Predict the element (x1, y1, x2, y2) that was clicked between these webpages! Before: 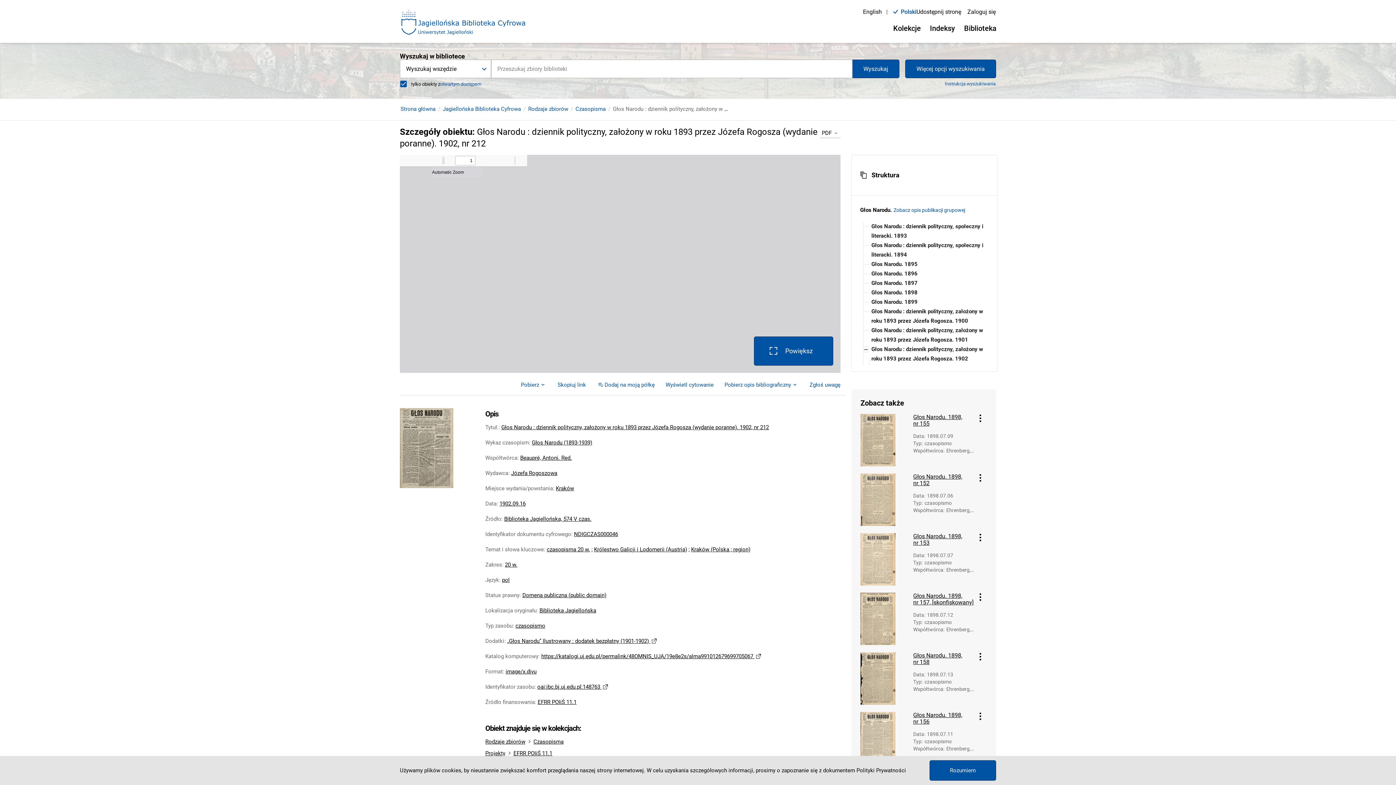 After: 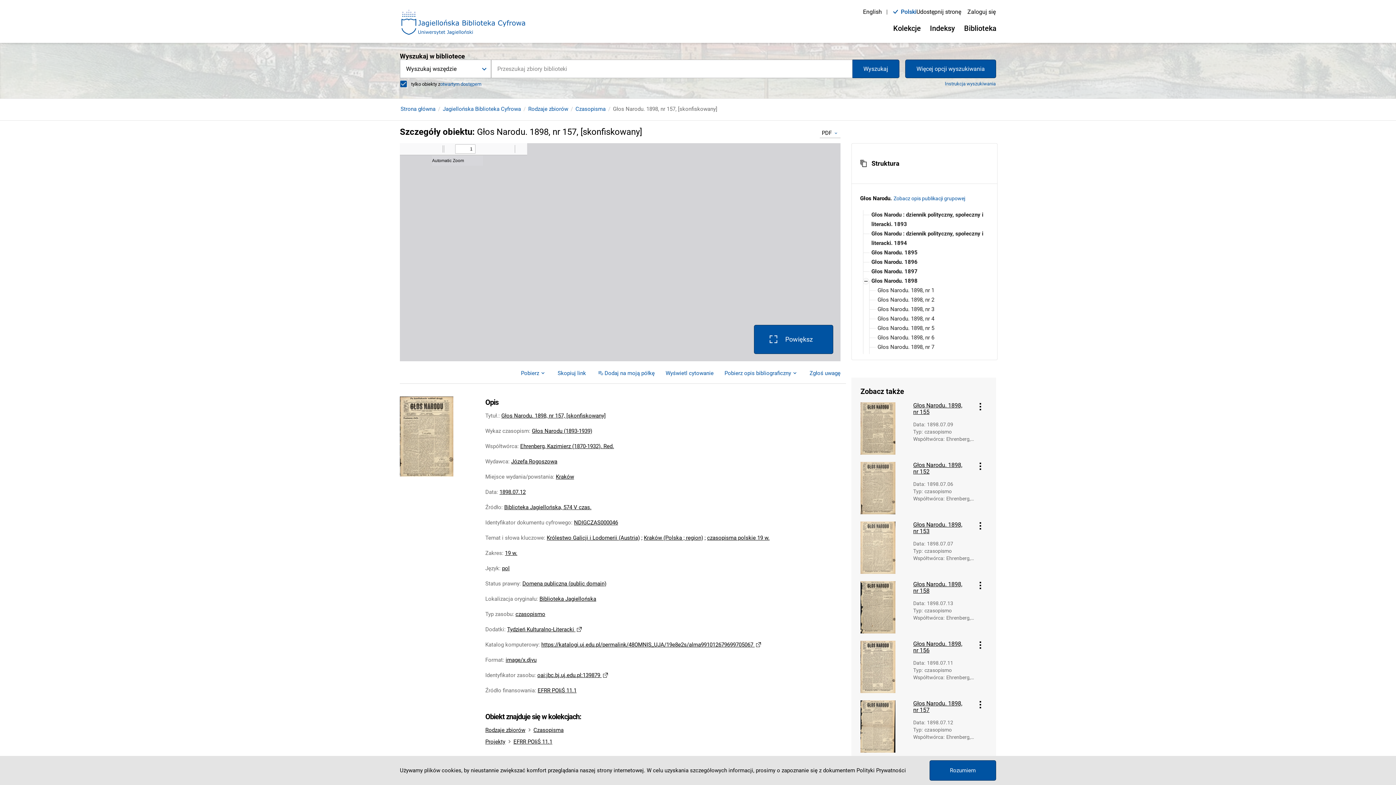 Action: bbox: (913, 593, 974, 606) label: Głos Narodu. 1898, nr 157, [skonfiskowany]